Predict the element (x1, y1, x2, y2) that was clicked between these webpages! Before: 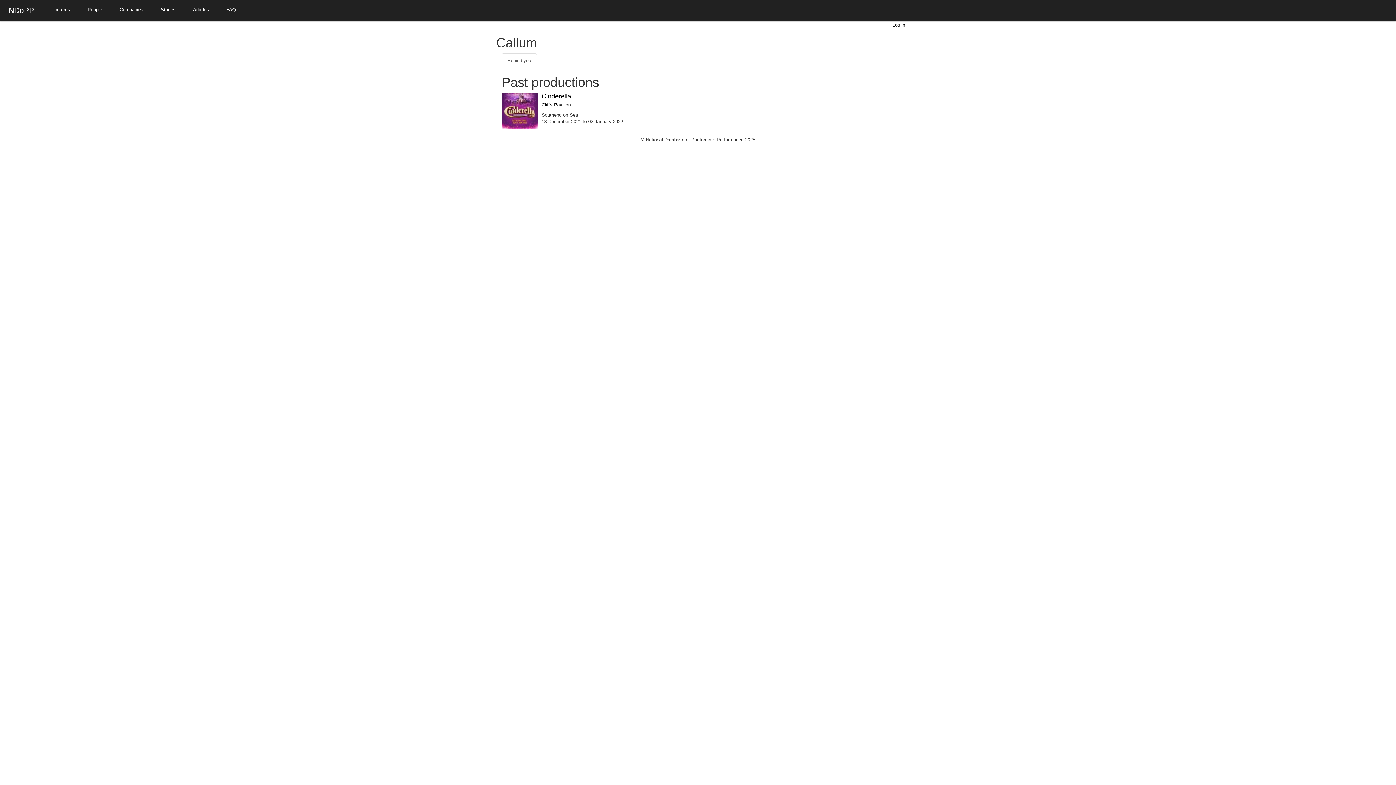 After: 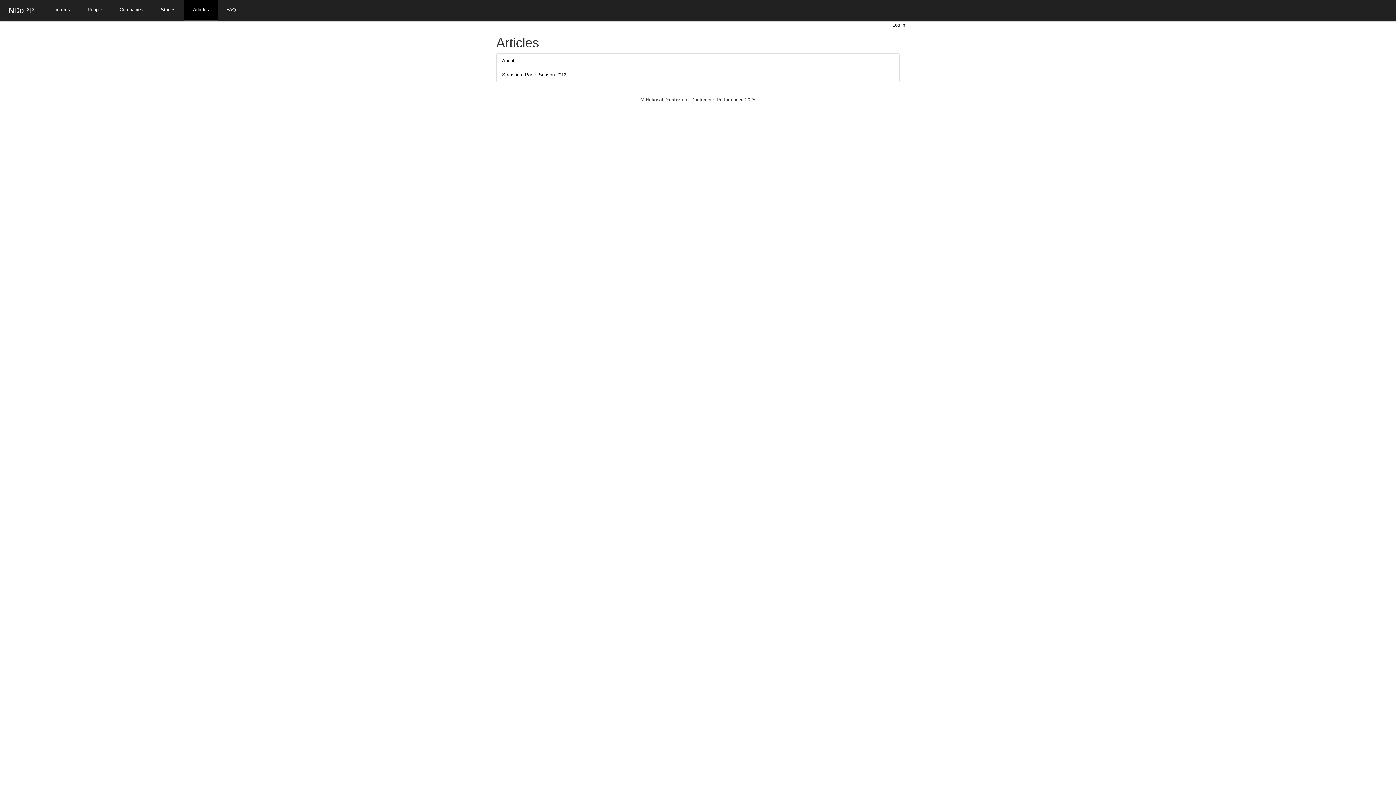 Action: bbox: (184, 0, 217, 19) label: Articles